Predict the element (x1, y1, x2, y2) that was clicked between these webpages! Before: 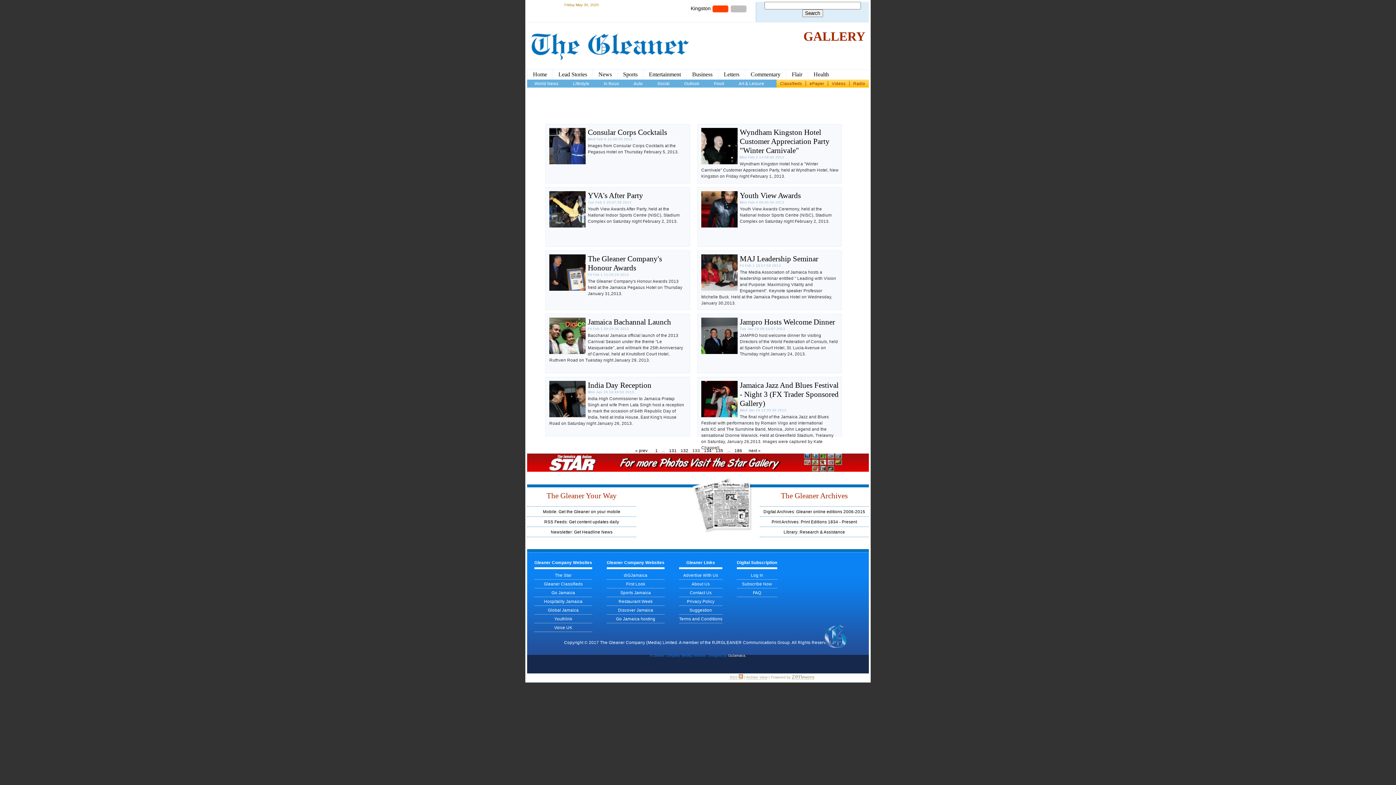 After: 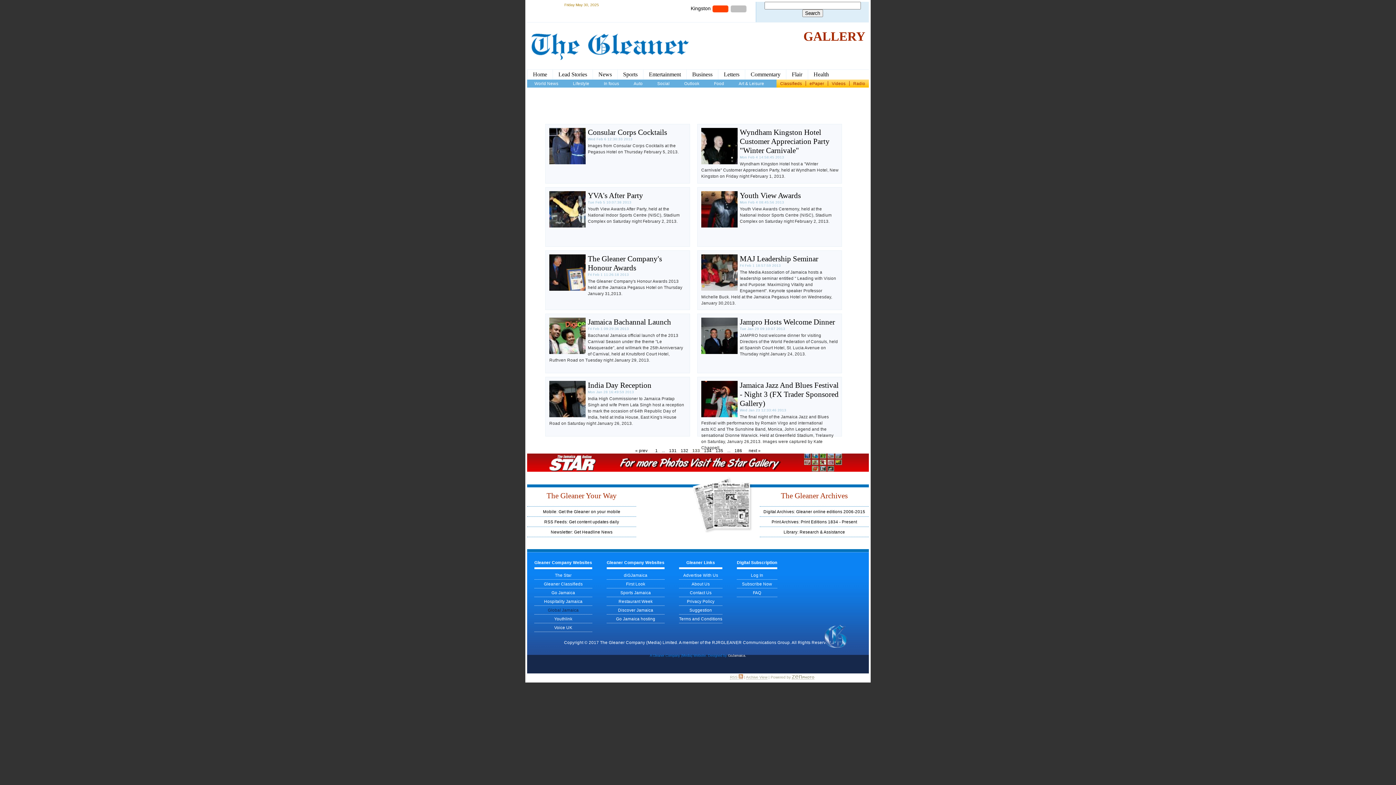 Action: label: Global Jamaica bbox: (548, 608, 578, 612)